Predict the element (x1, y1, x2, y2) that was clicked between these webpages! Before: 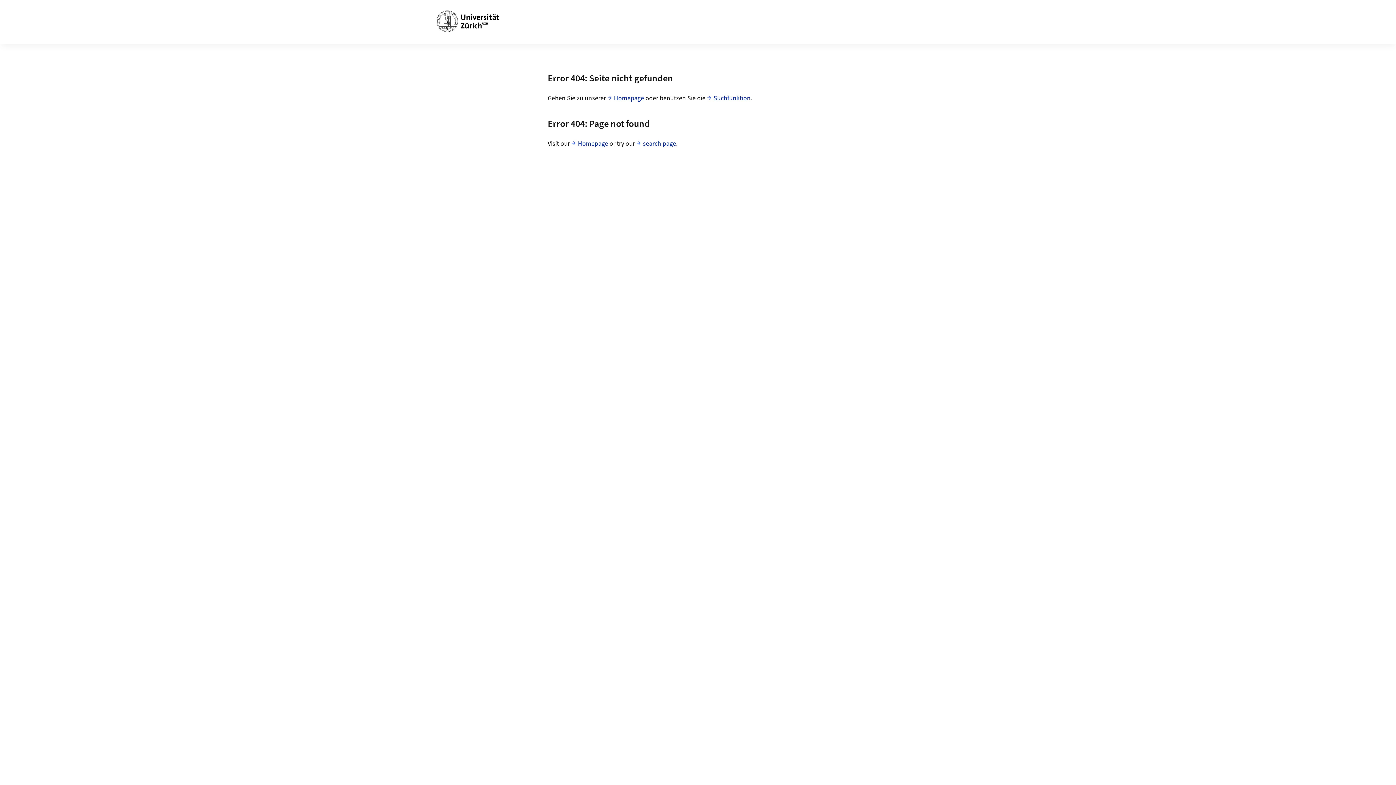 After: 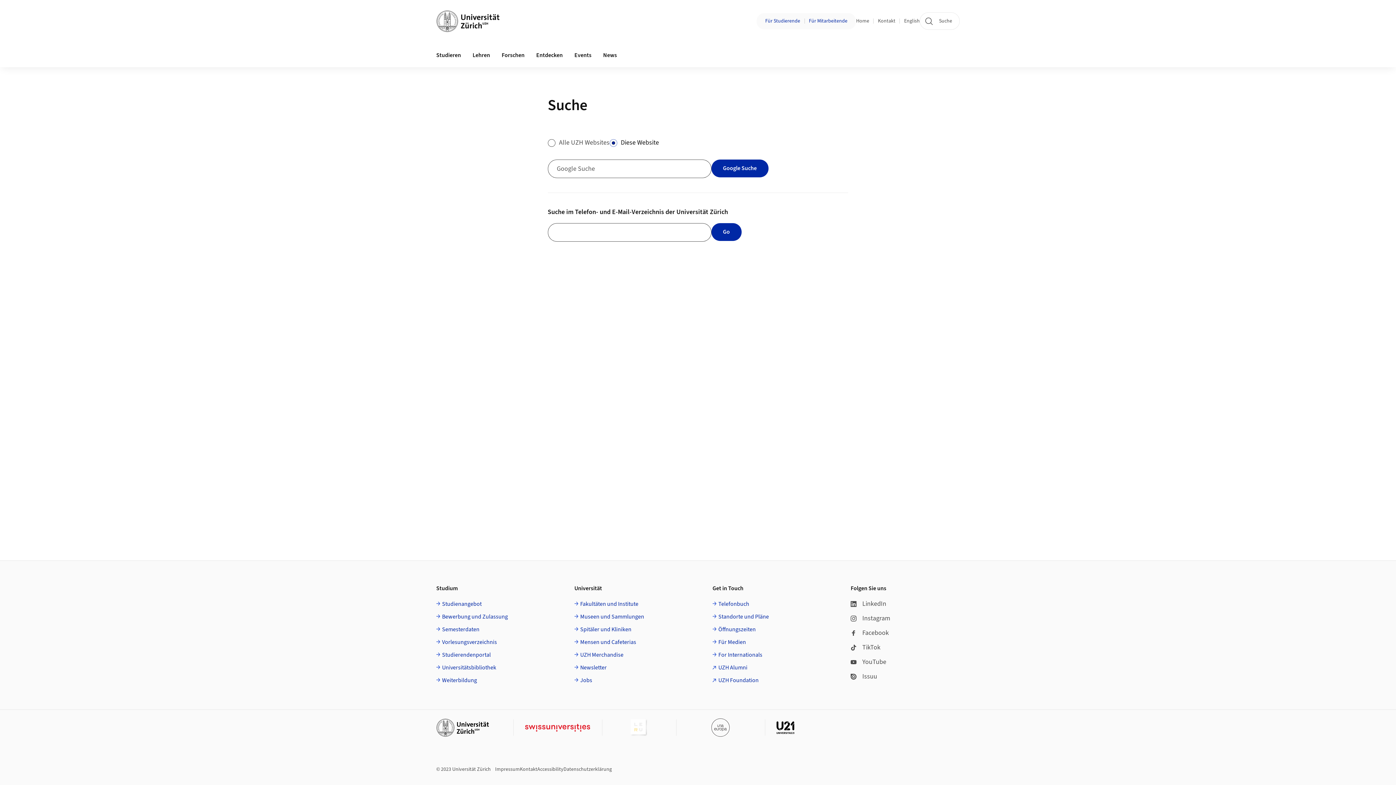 Action: label: Suchfunktion bbox: (707, 93, 750, 103)